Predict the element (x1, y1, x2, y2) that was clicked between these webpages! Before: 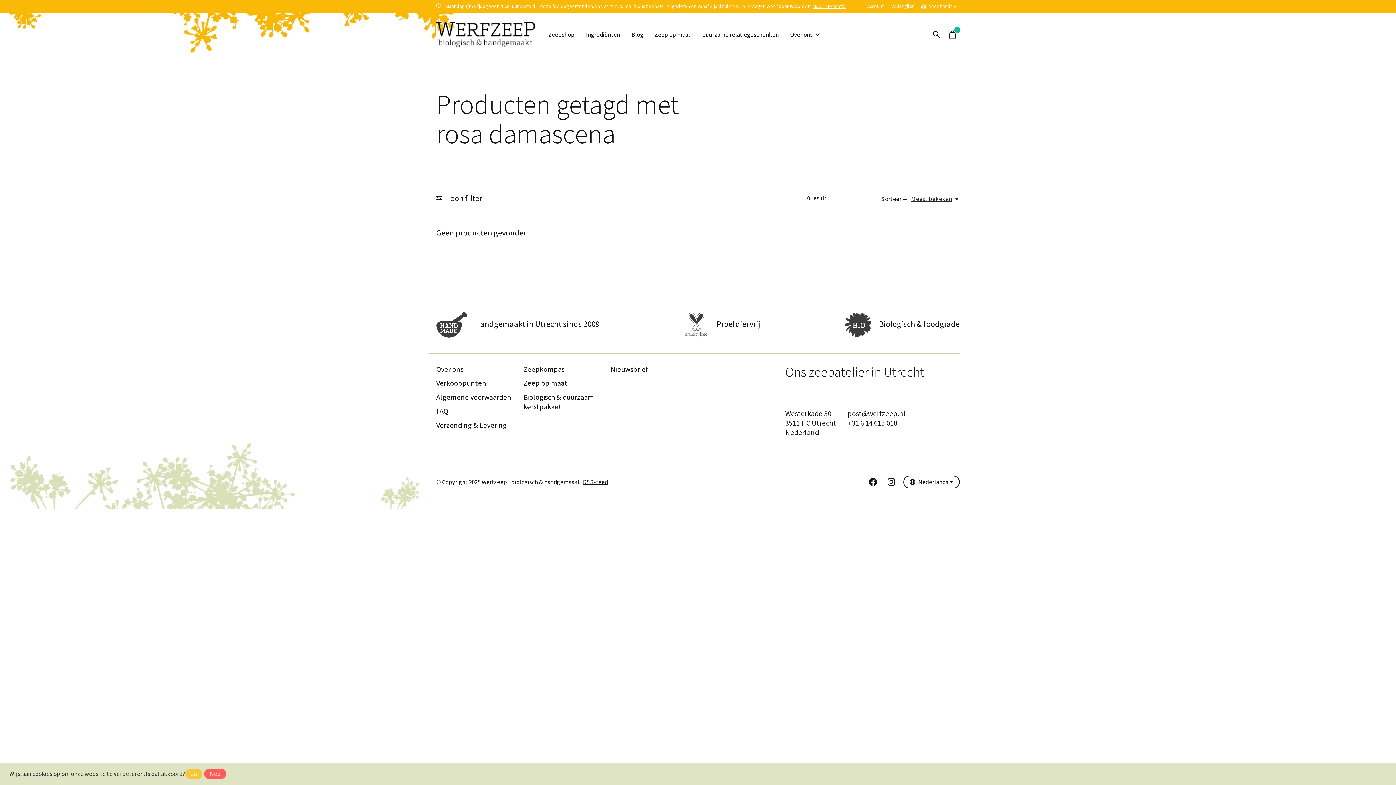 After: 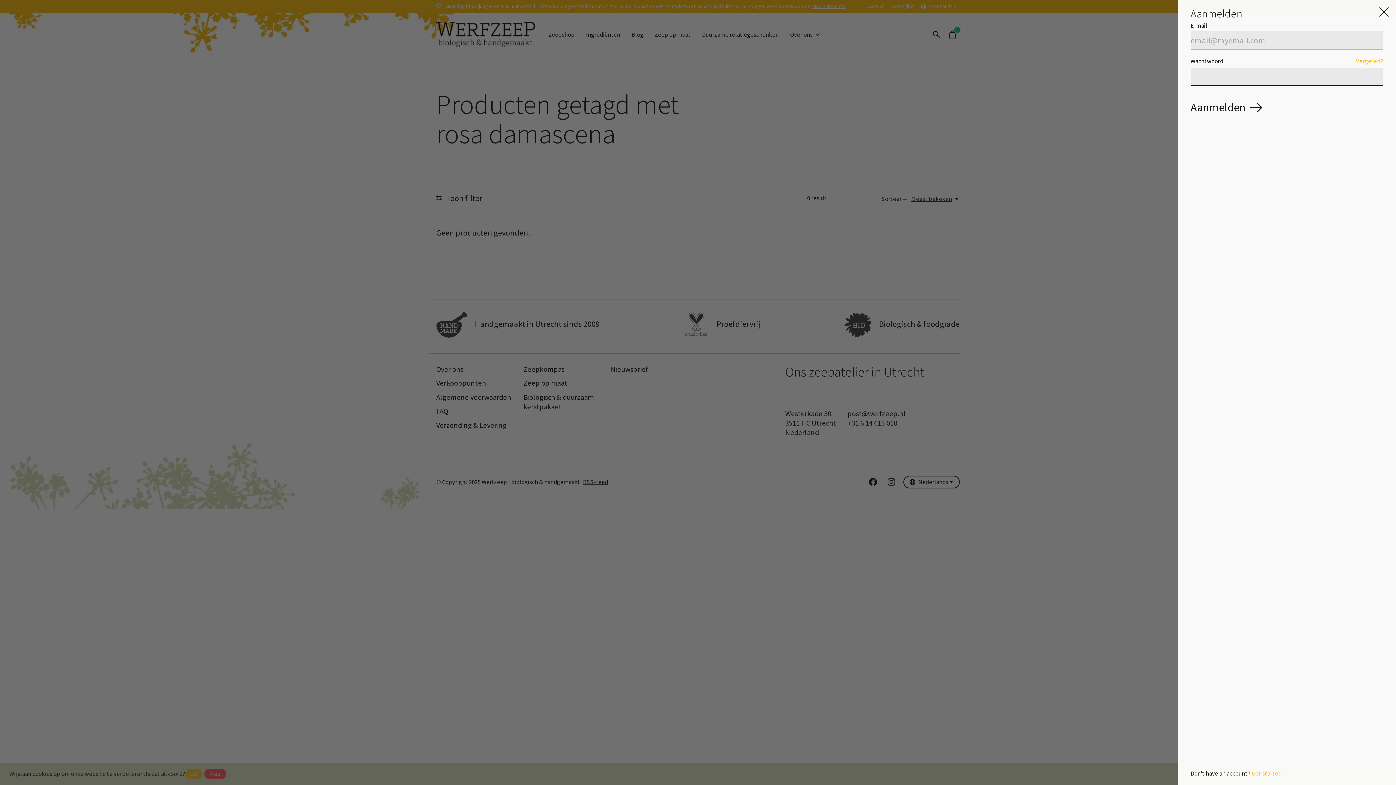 Action: label: Account bbox: (865, 2, 886, 10)